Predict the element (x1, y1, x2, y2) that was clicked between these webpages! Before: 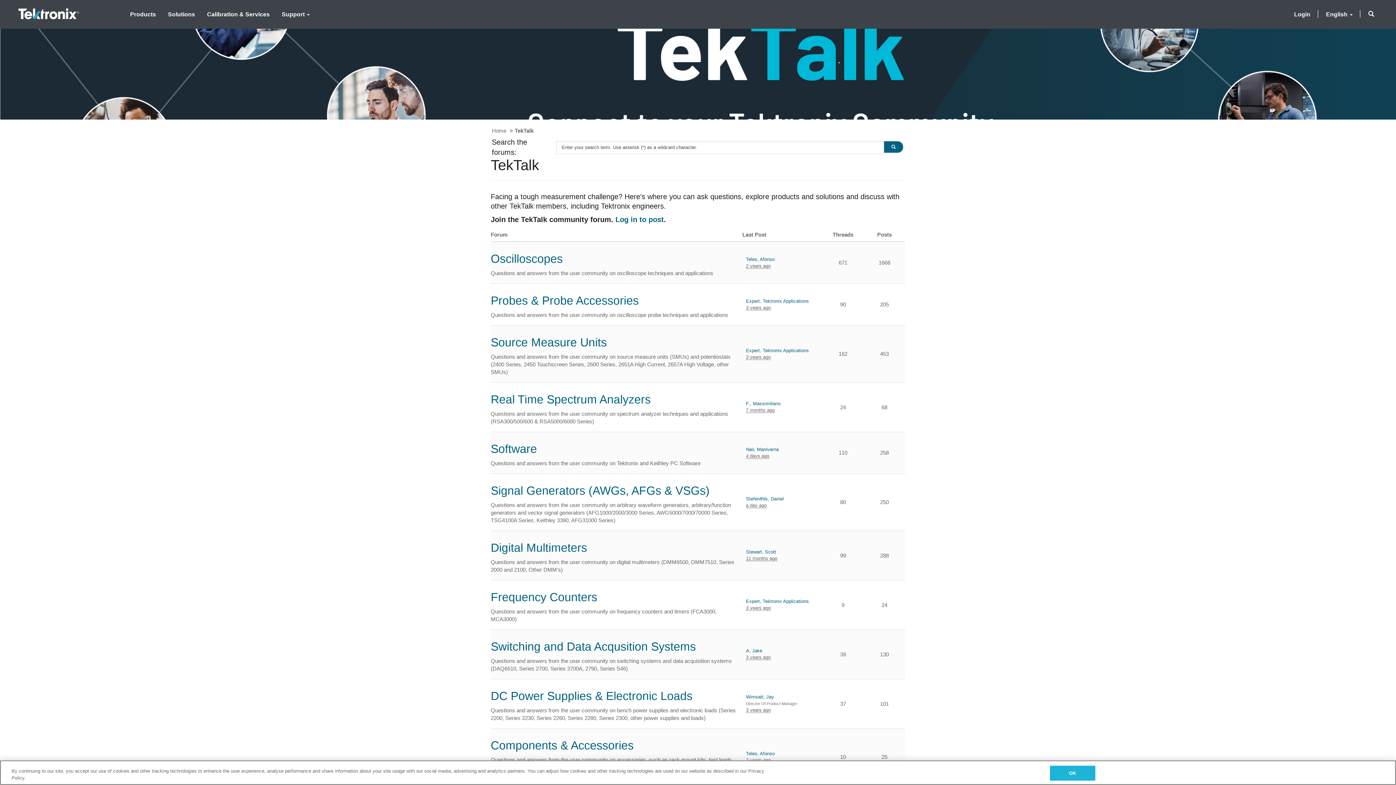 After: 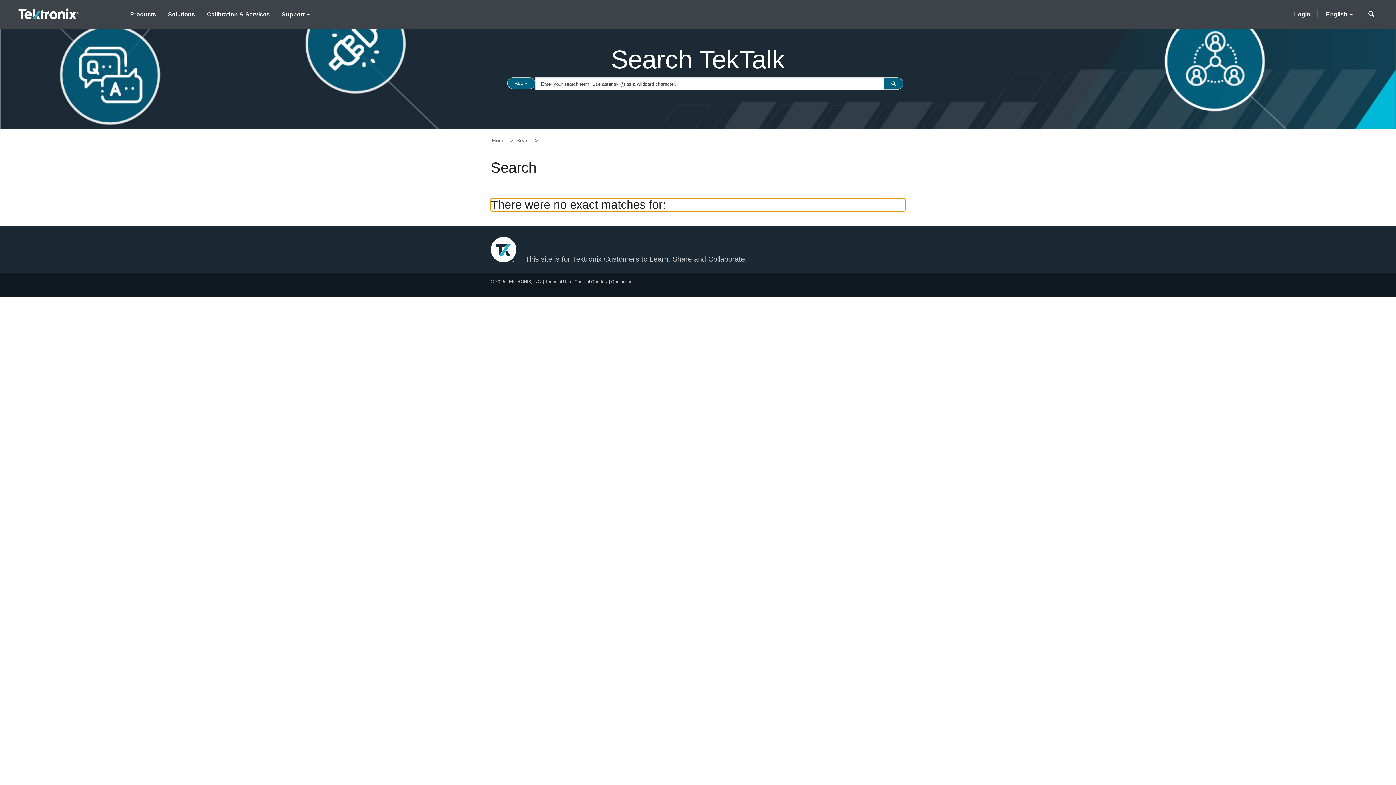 Action: label: Search bbox: (884, 140, 903, 152)